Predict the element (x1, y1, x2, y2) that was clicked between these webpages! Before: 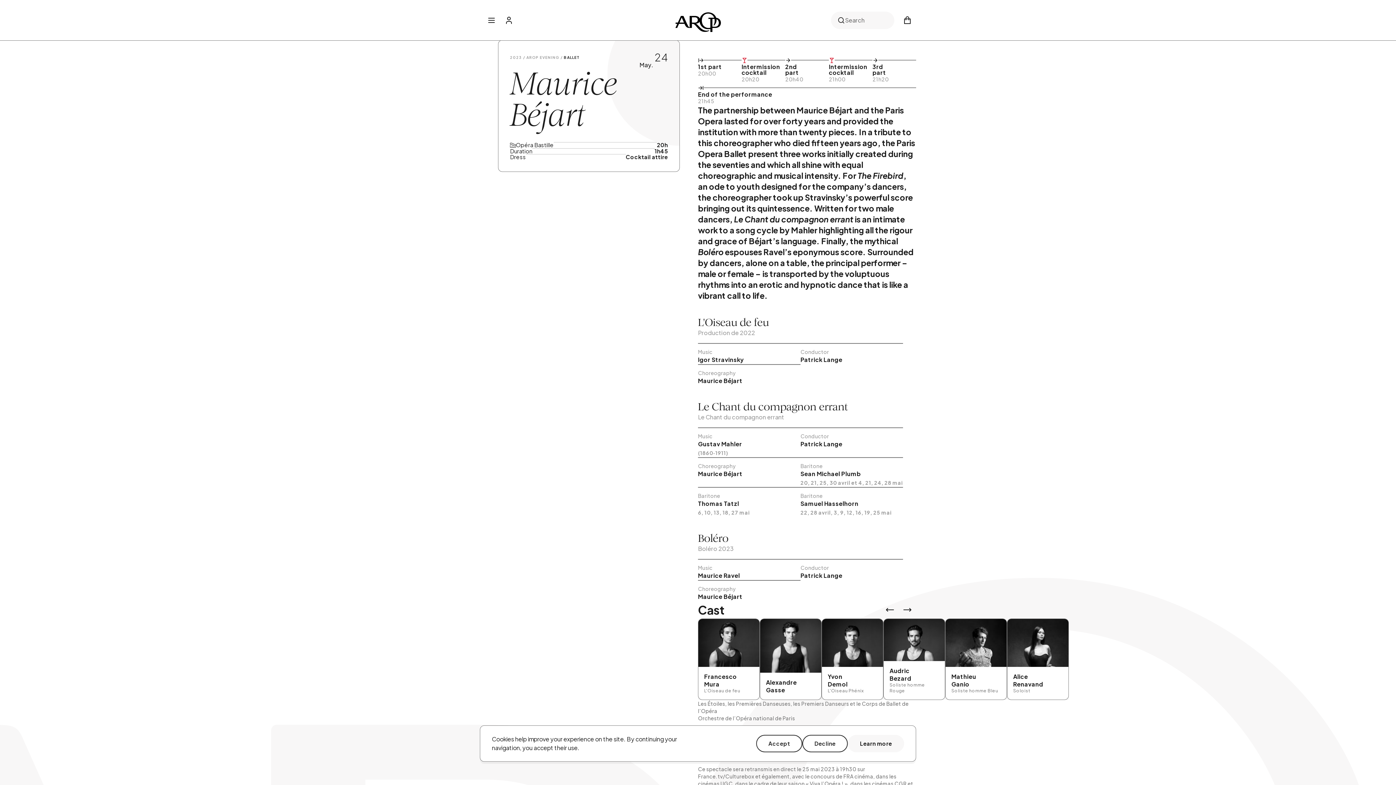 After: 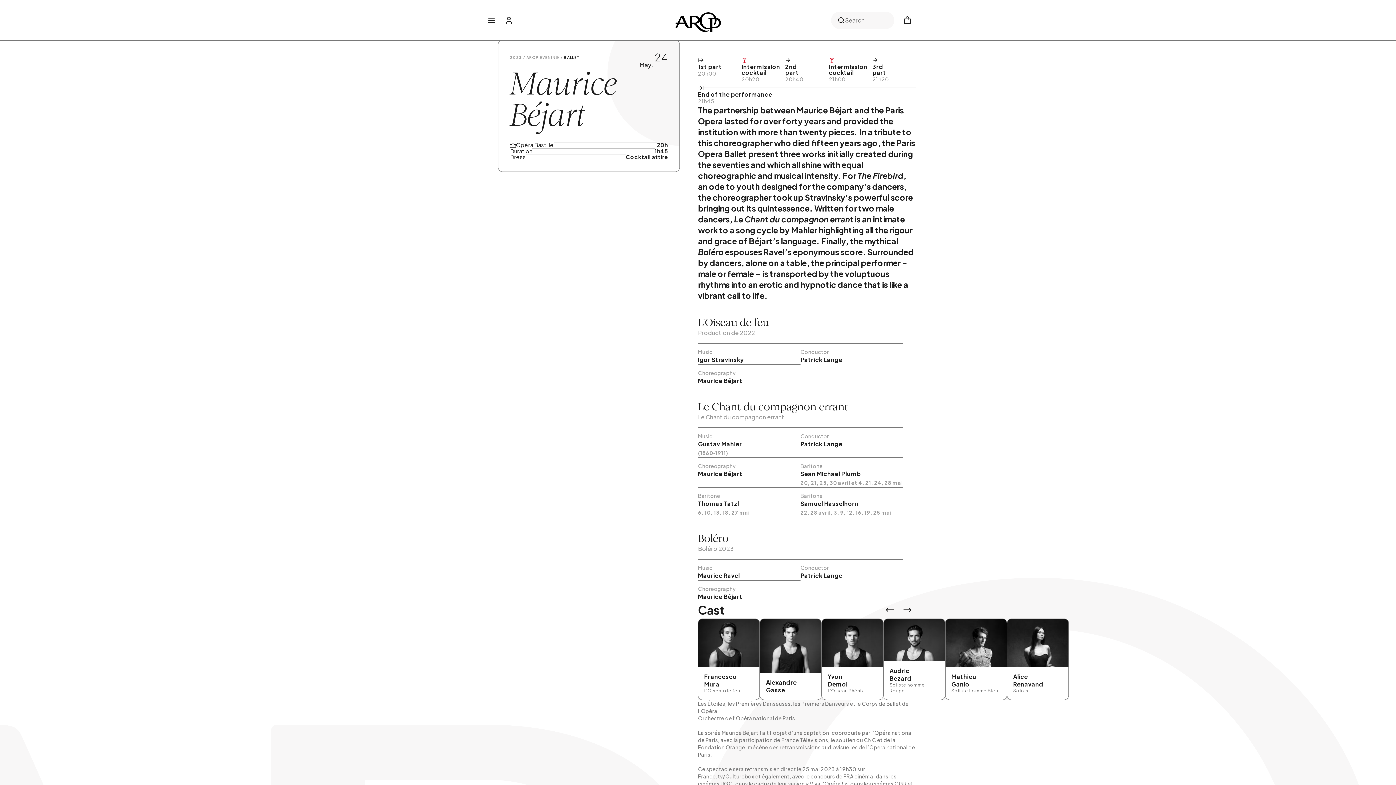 Action: label: Accept bbox: (756, 735, 802, 752)